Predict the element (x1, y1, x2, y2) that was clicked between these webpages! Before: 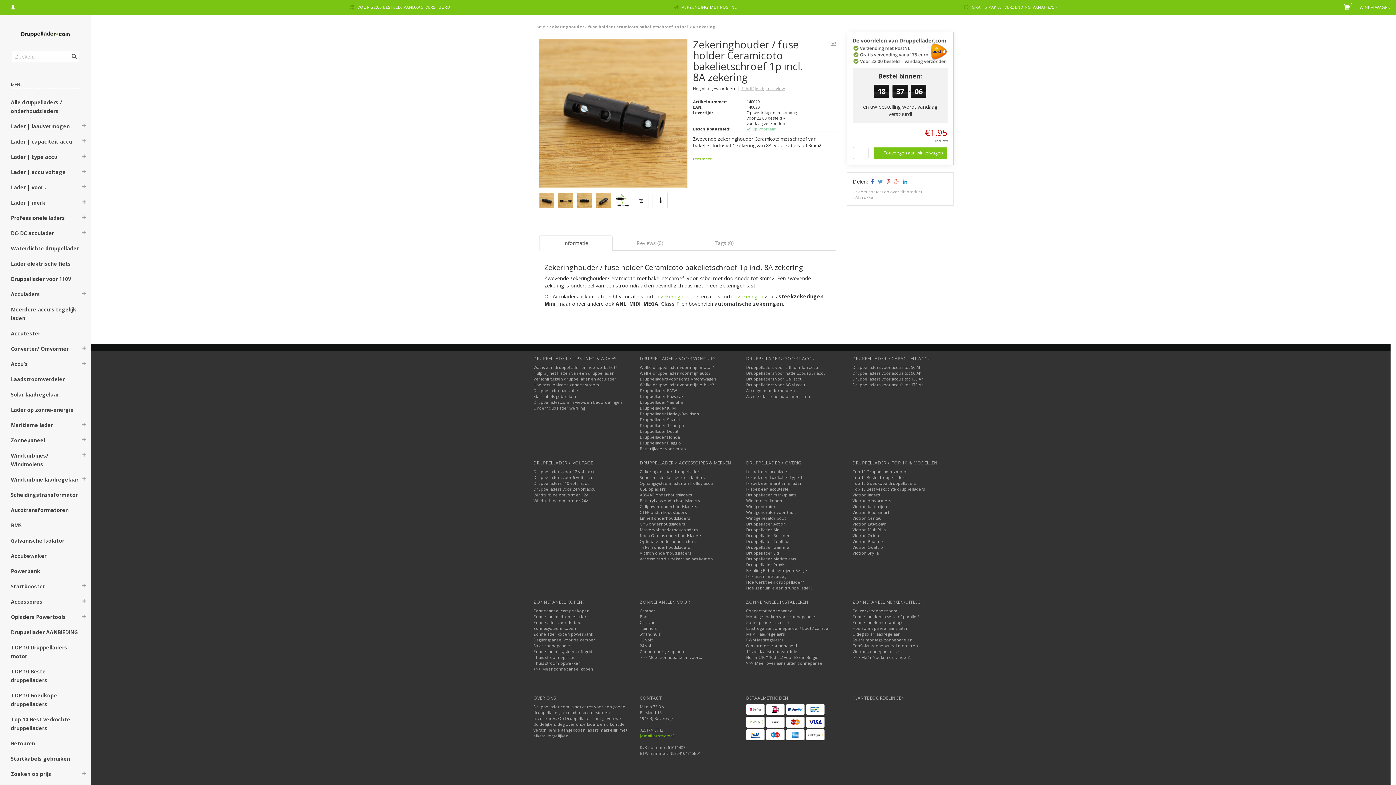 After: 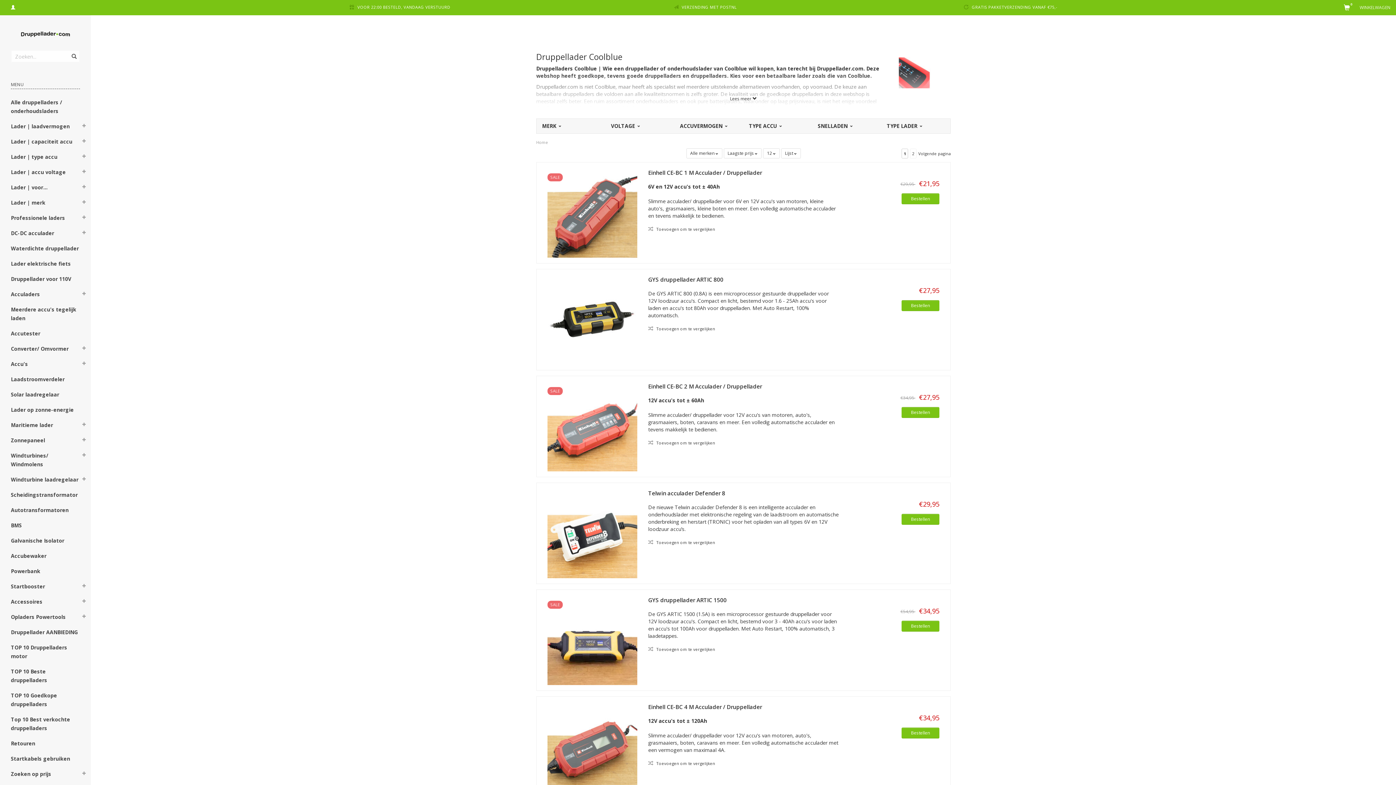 Action: label: Druppellader Coolblue bbox: (746, 538, 791, 544)